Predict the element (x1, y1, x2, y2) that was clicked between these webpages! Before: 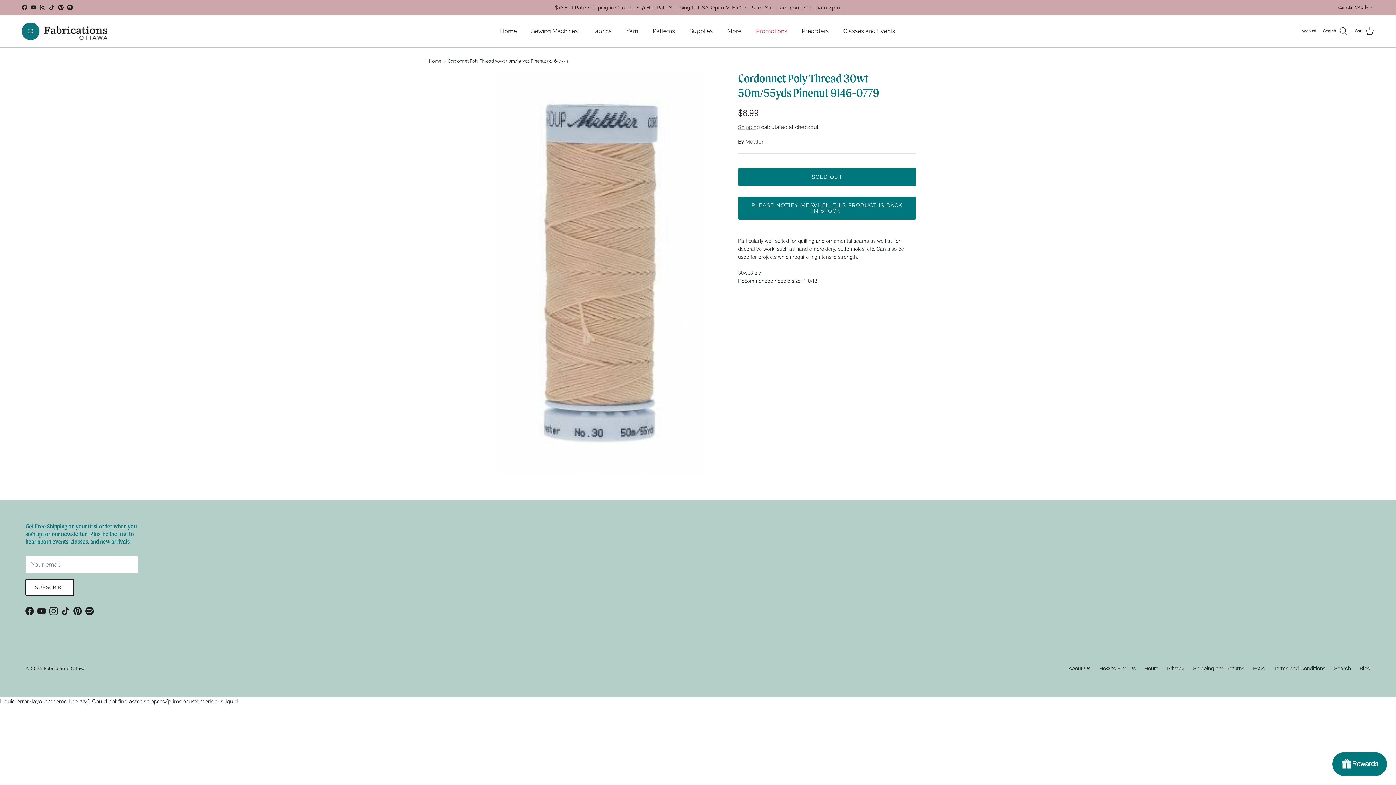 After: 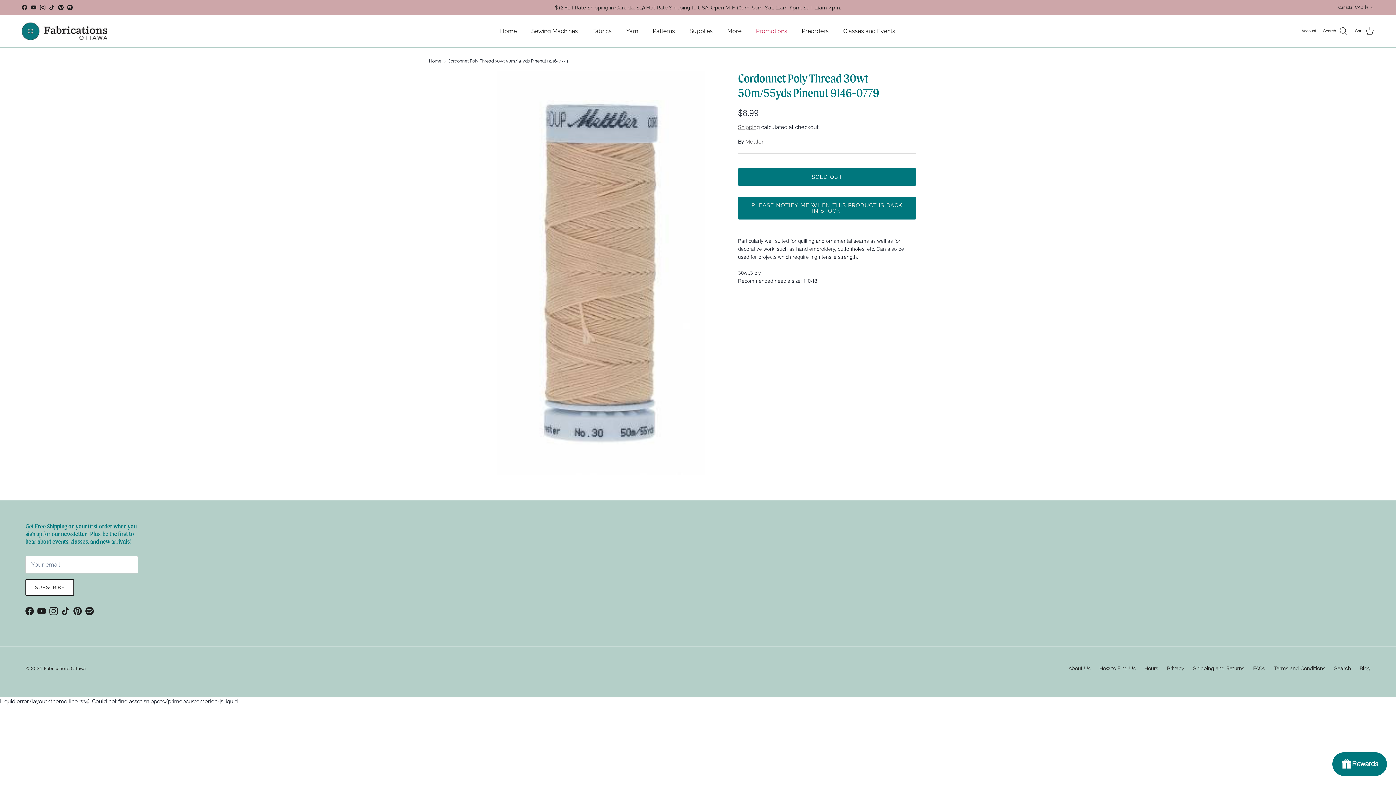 Action: label: Facebook bbox: (25, 607, 33, 615)